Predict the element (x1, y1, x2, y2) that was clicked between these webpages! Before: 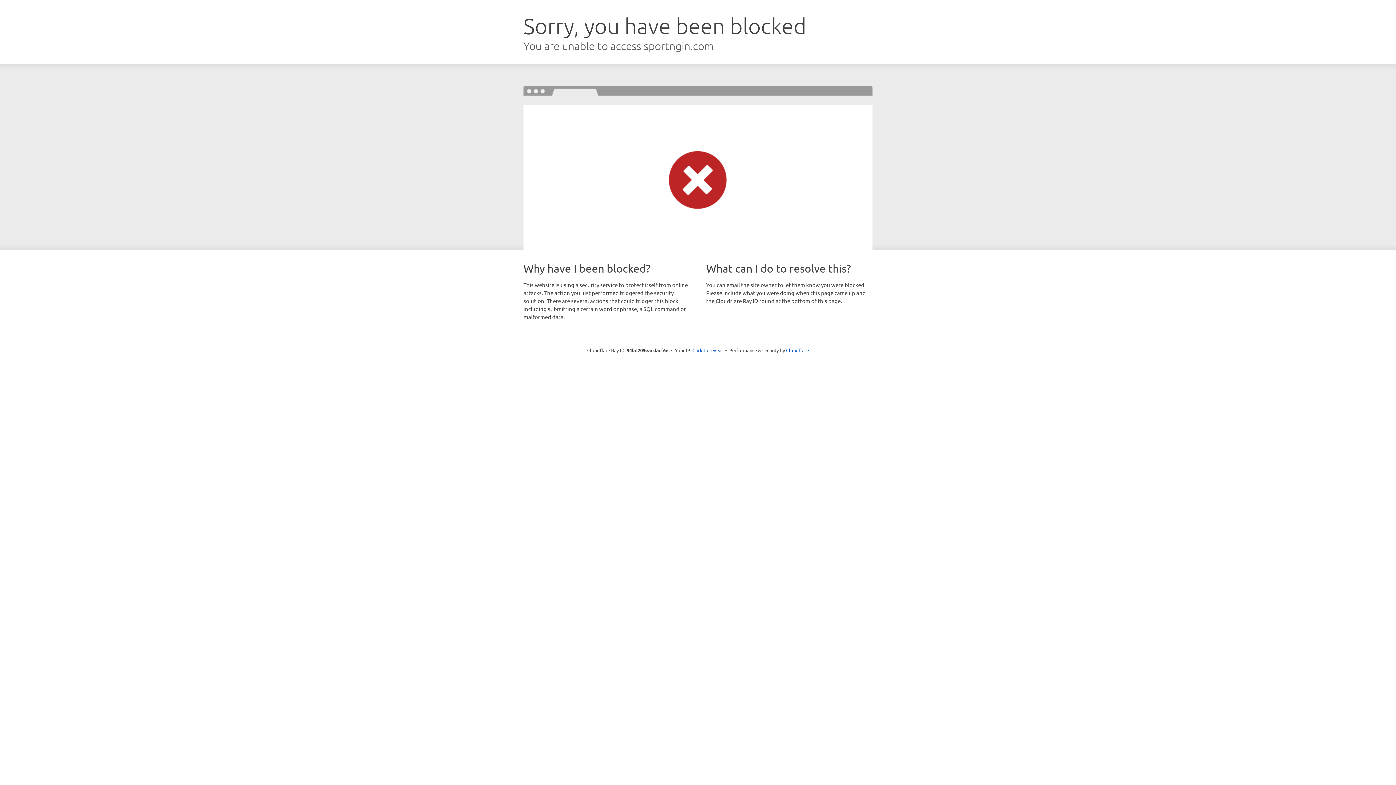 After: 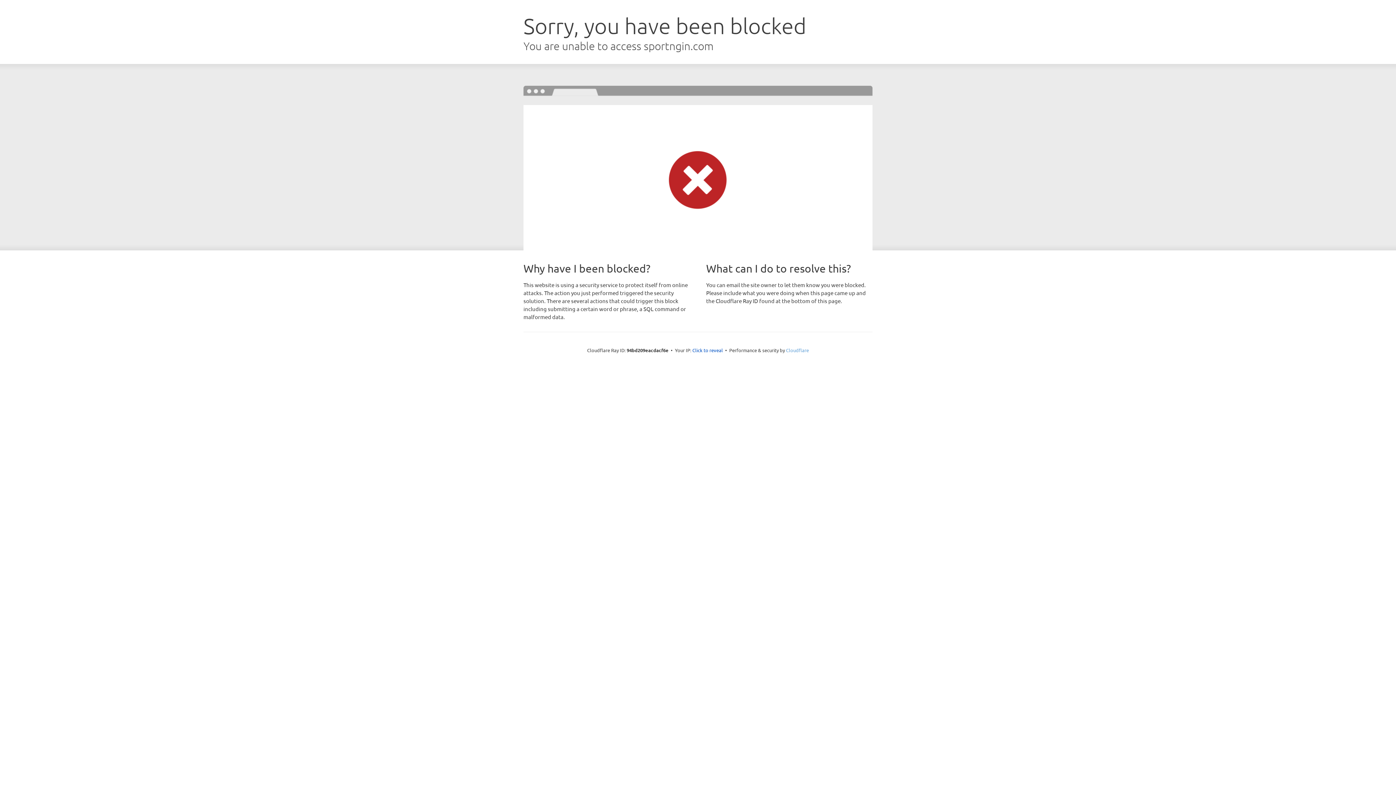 Action: label: Cloudflare bbox: (786, 347, 809, 353)